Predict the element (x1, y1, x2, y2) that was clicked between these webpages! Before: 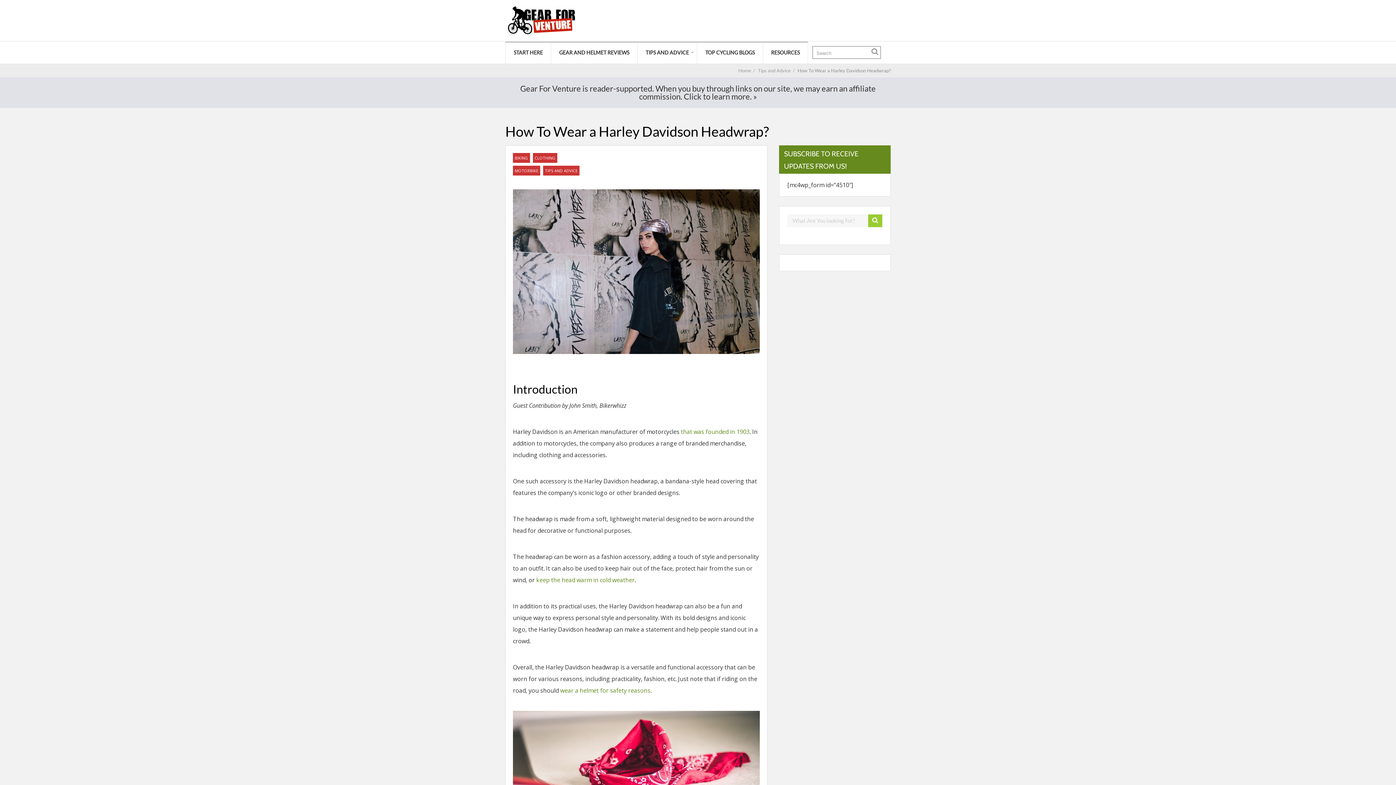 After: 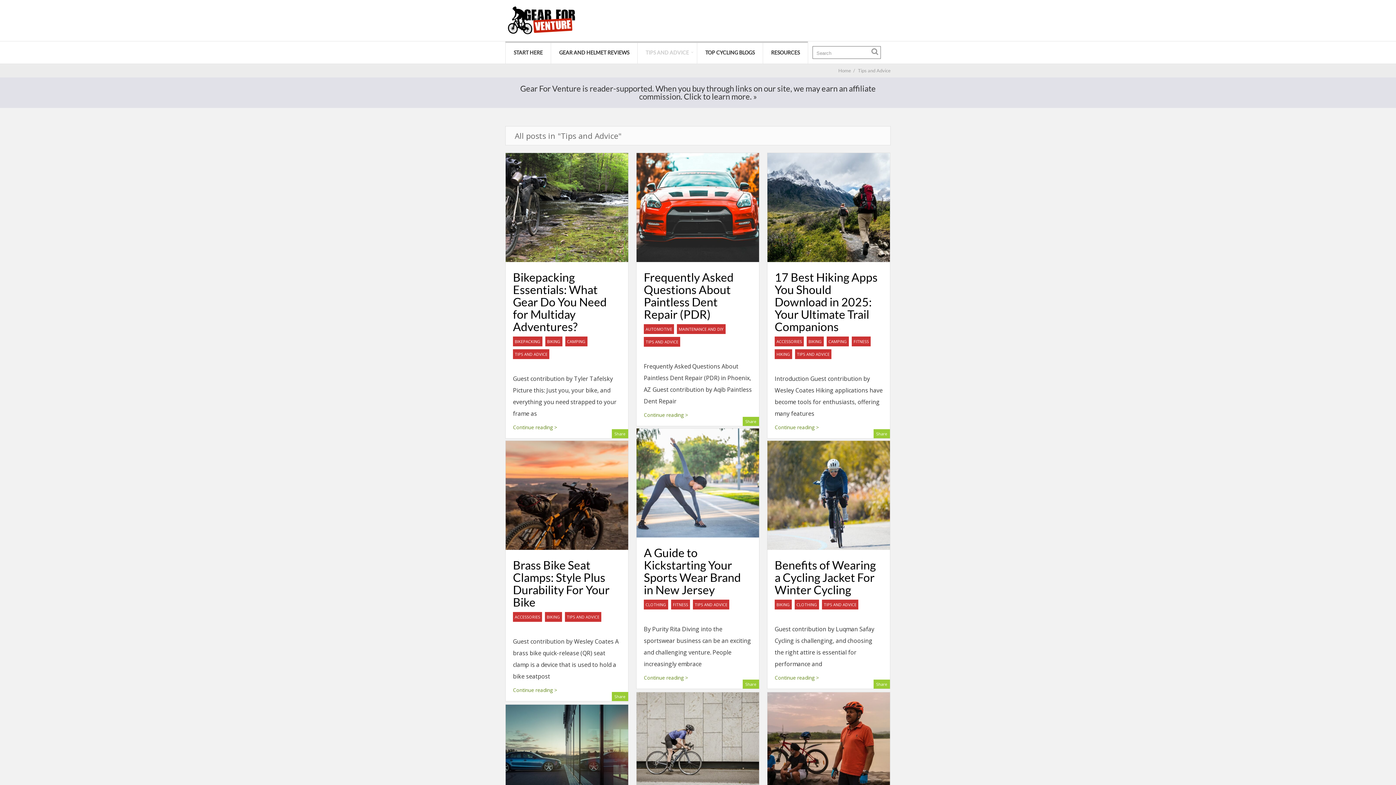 Action: bbox: (545, 168, 577, 173) label: TIPS AND ADVICE